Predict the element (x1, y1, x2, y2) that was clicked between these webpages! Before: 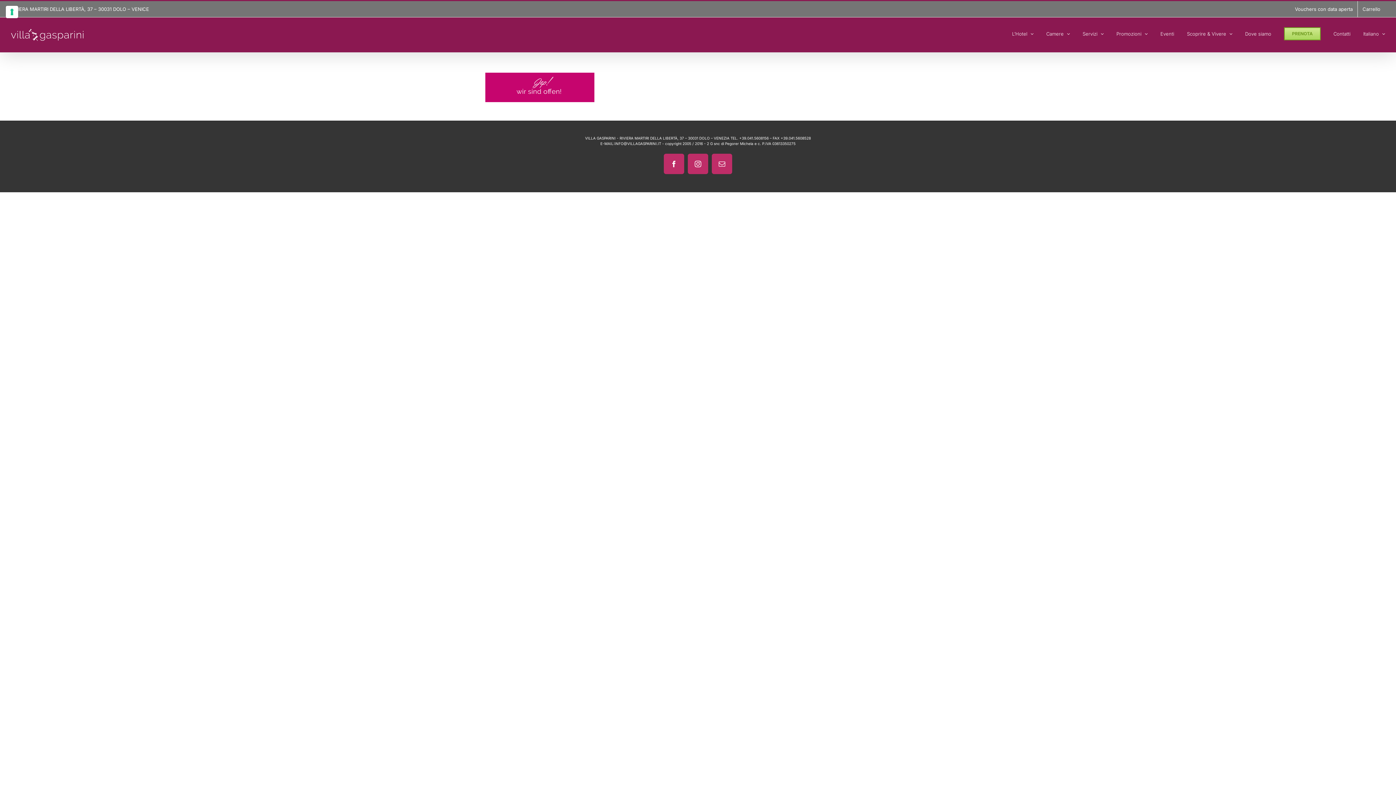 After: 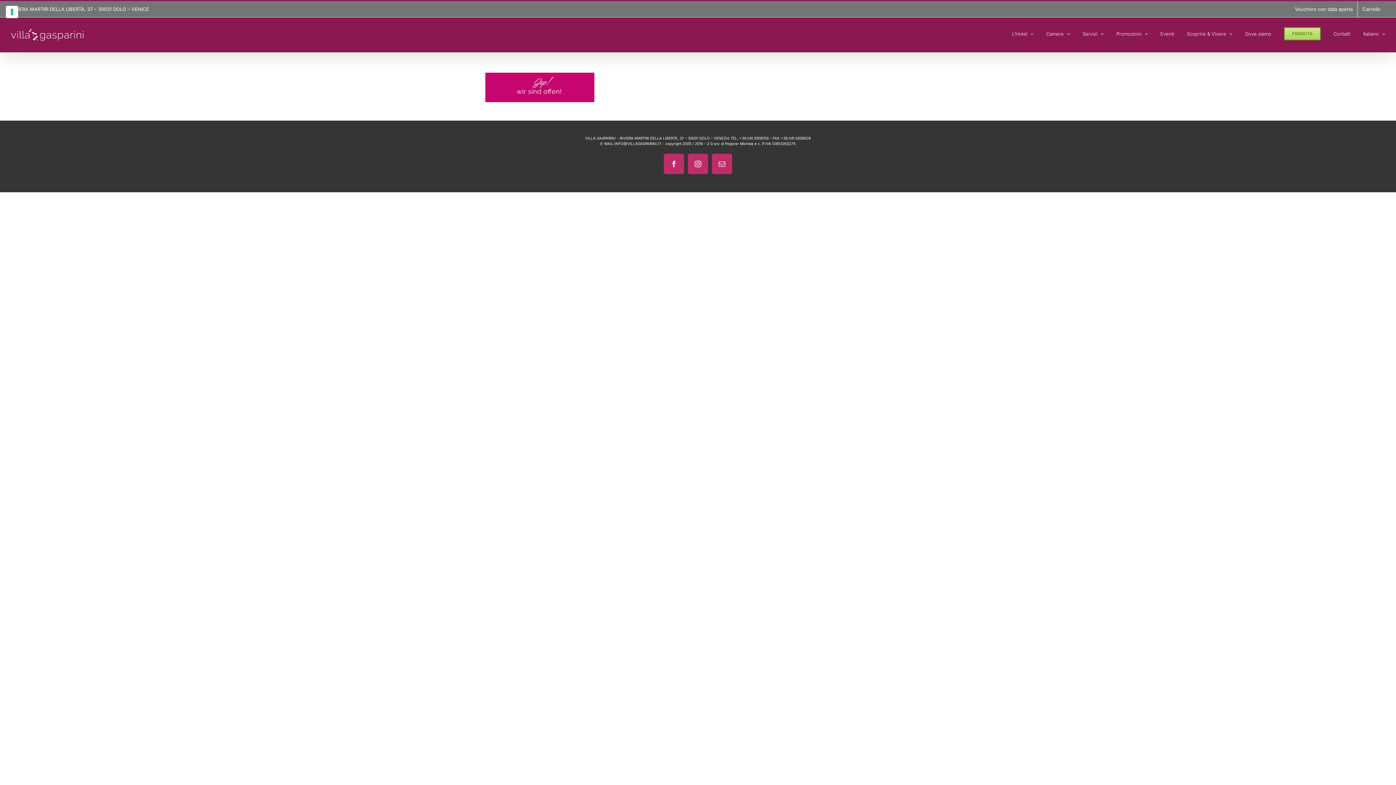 Action: bbox: (739, 136, 768, 140) label: +39.041.5608156